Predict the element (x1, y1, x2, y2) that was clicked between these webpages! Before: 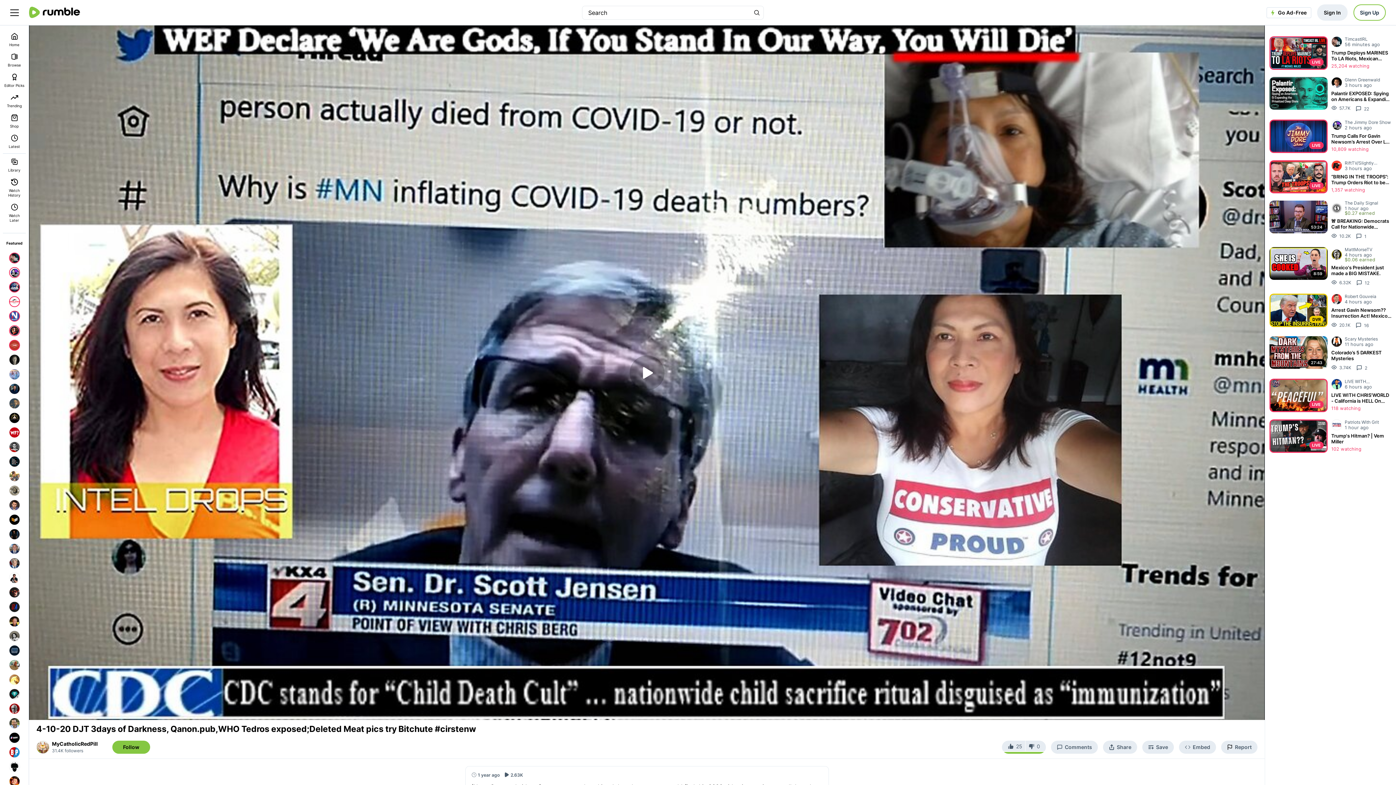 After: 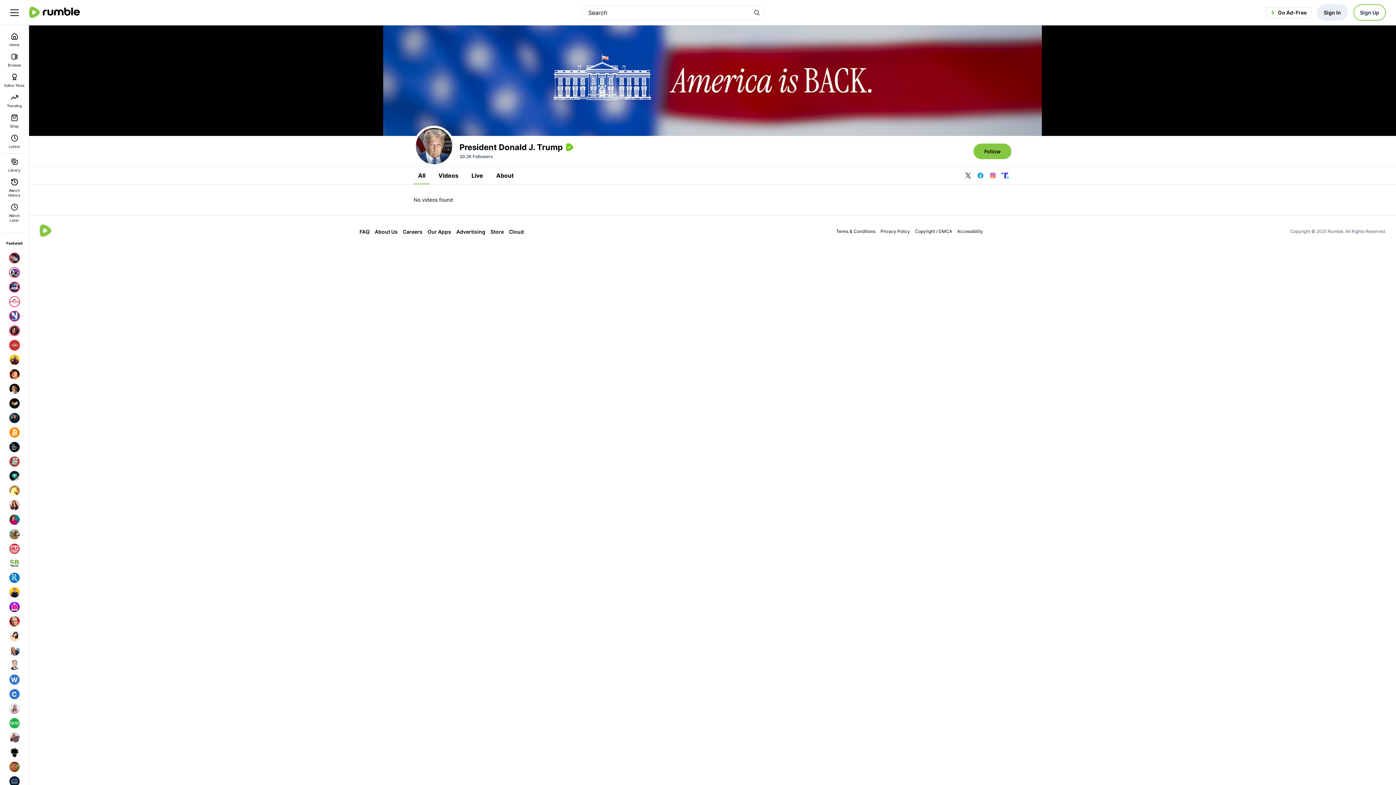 Action: bbox: (7, 556, 21, 570)